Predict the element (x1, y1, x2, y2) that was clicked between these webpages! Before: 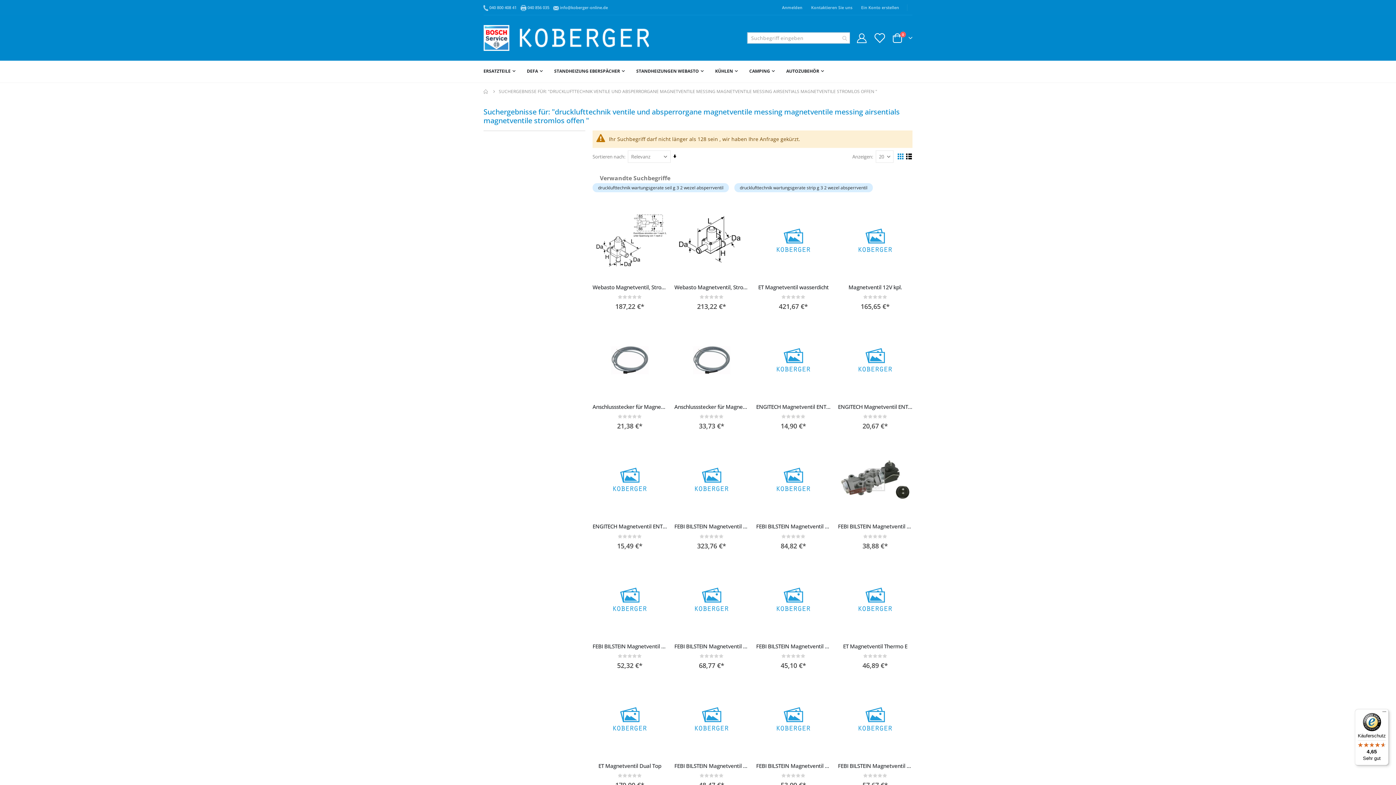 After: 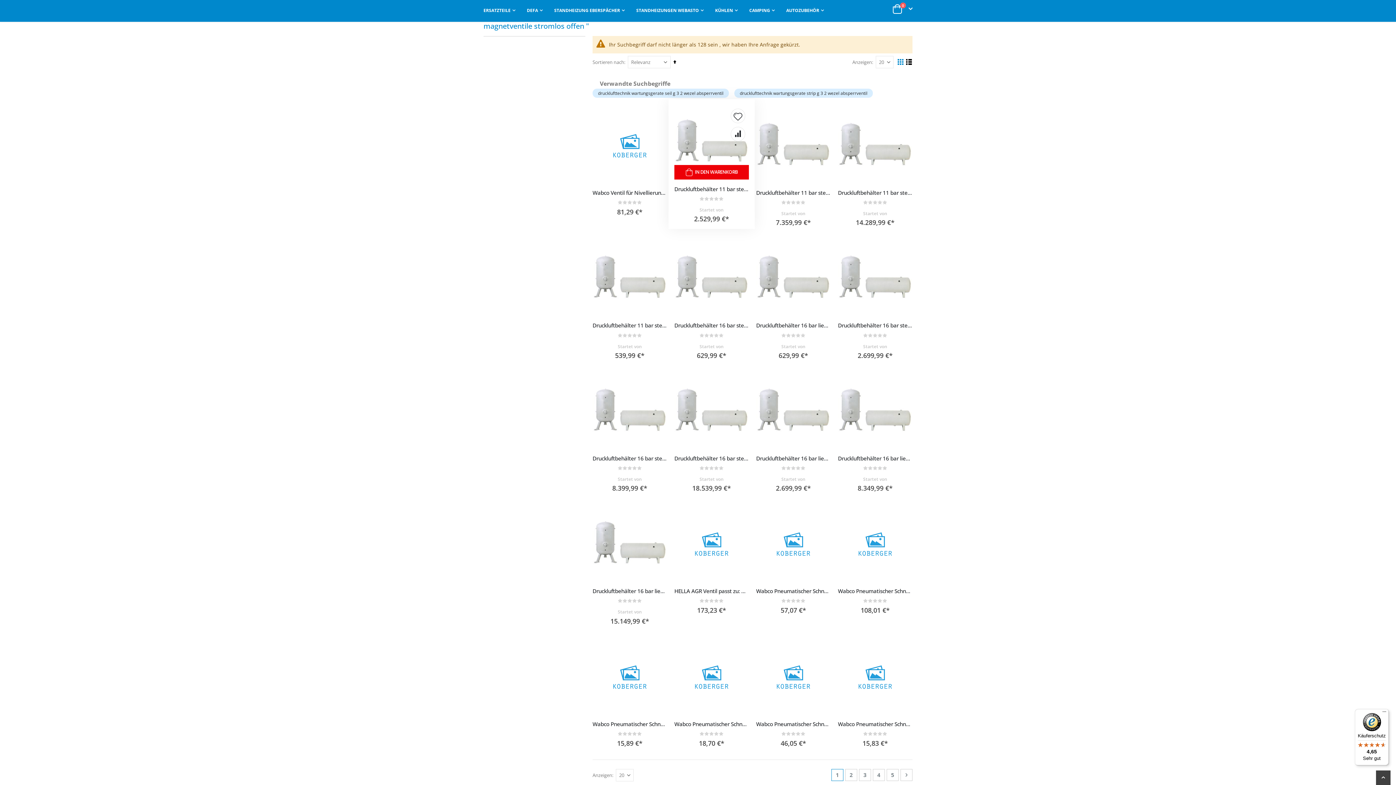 Action: label: In aufsteigender Reihenfolge bbox: (673, 152, 676, 161)